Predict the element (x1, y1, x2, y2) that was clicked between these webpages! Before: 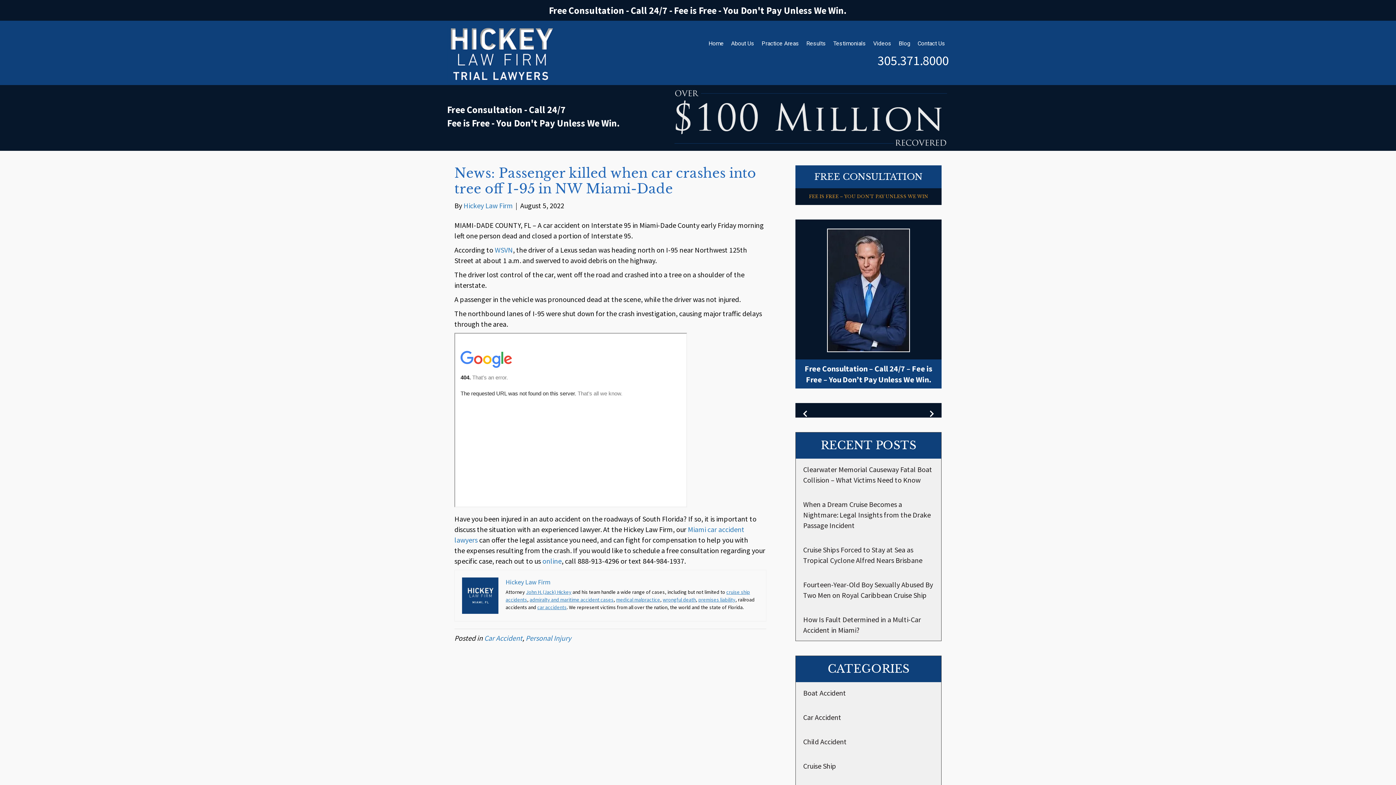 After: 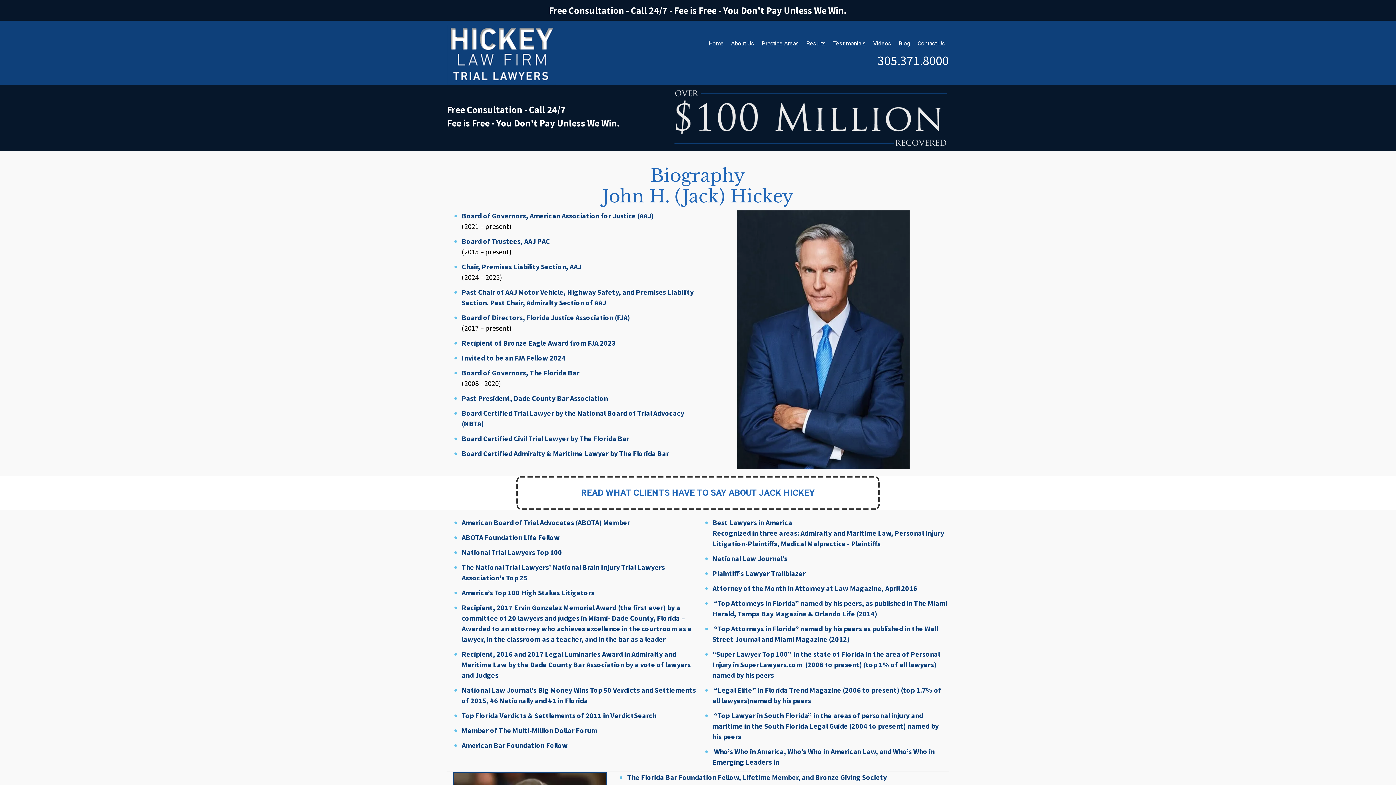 Action: bbox: (526, 589, 571, 595) label: John H. (Jack) Hickey